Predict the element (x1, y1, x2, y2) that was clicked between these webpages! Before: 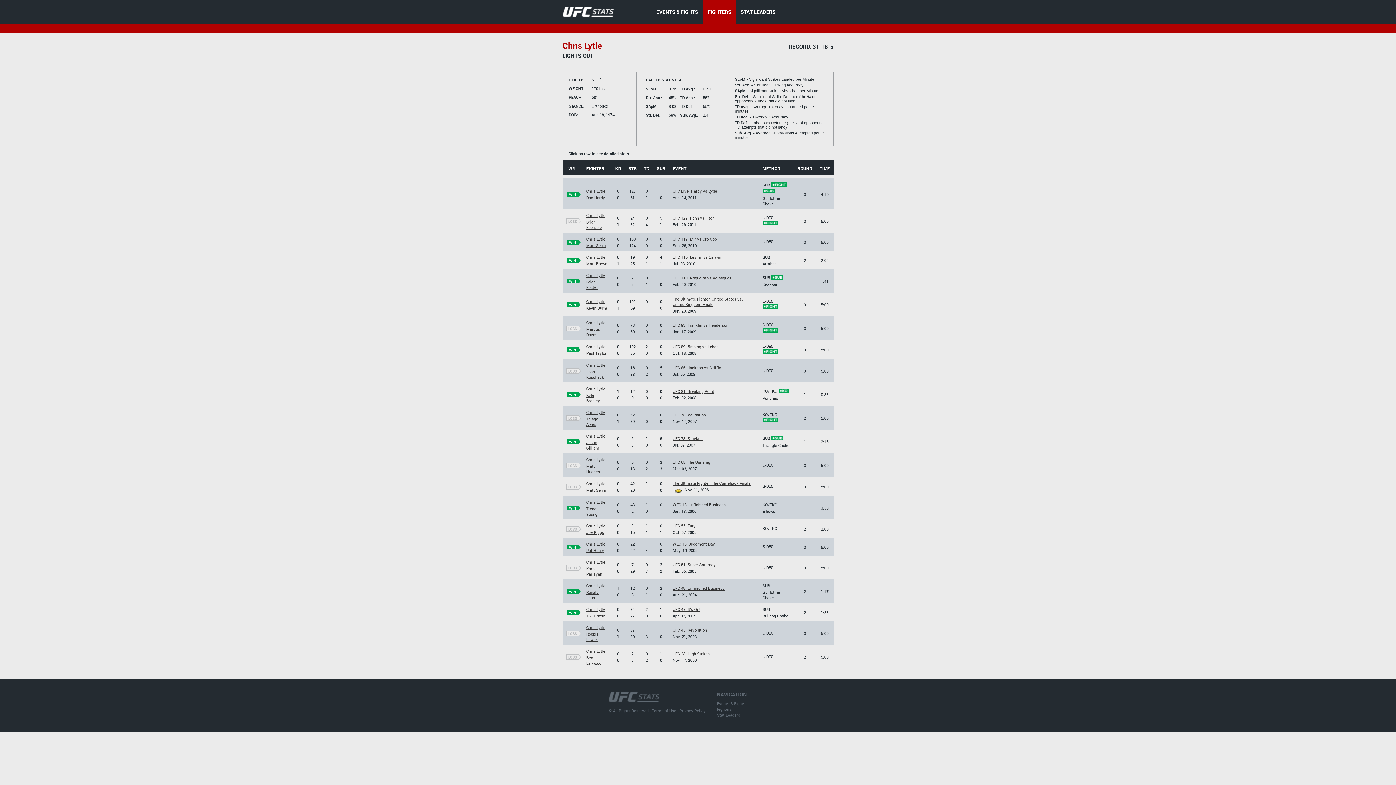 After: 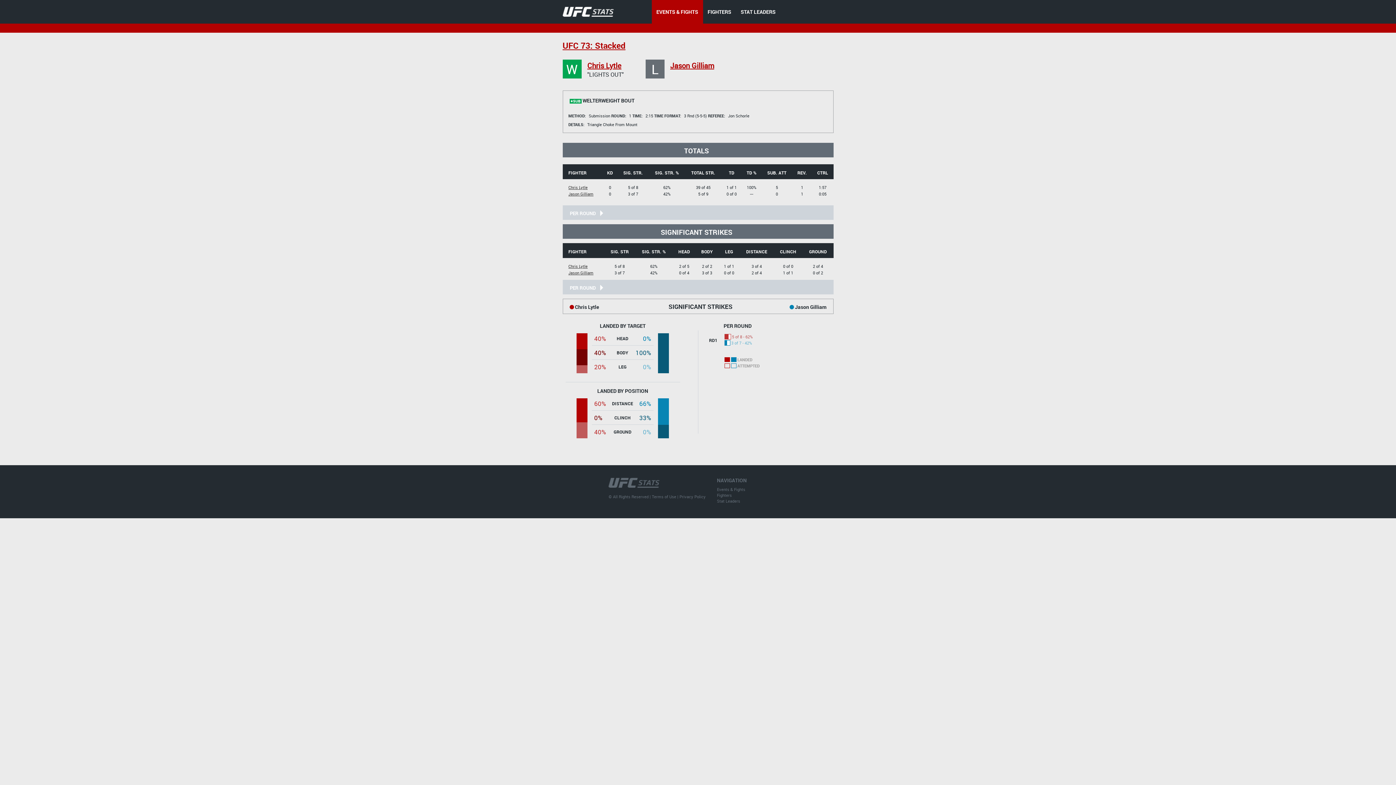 Action: bbox: (566, 439, 578, 444) label: WIN